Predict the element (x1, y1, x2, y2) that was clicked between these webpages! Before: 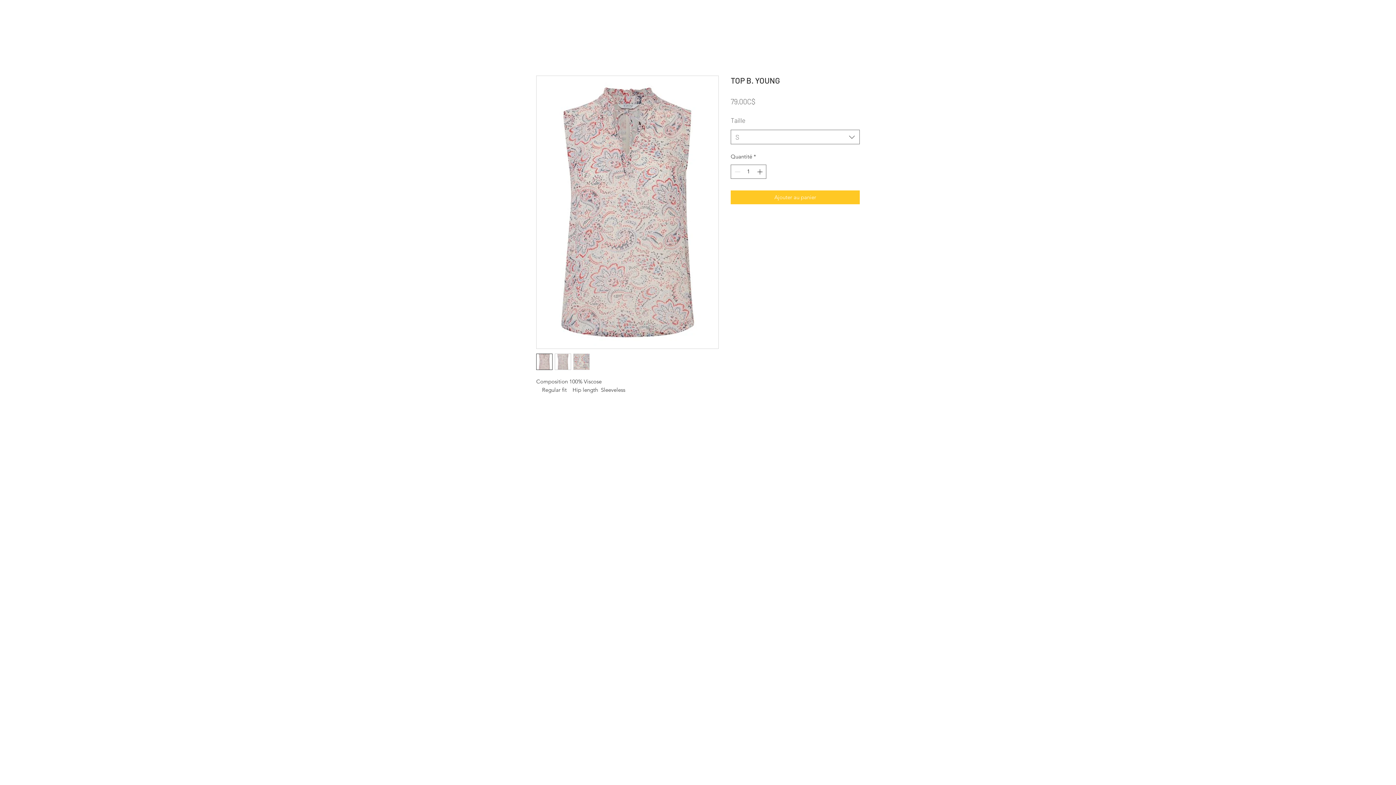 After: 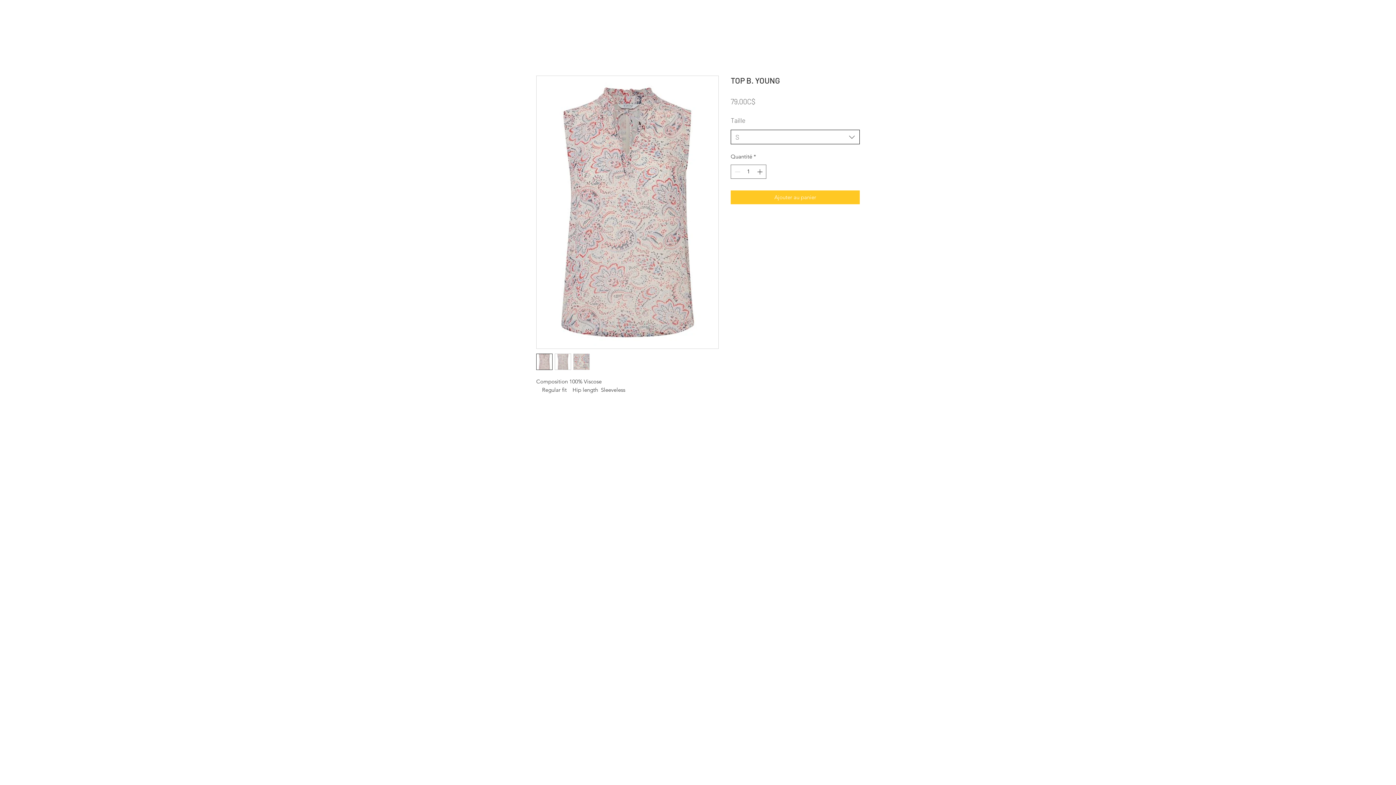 Action: label: S bbox: (730, 129, 860, 144)